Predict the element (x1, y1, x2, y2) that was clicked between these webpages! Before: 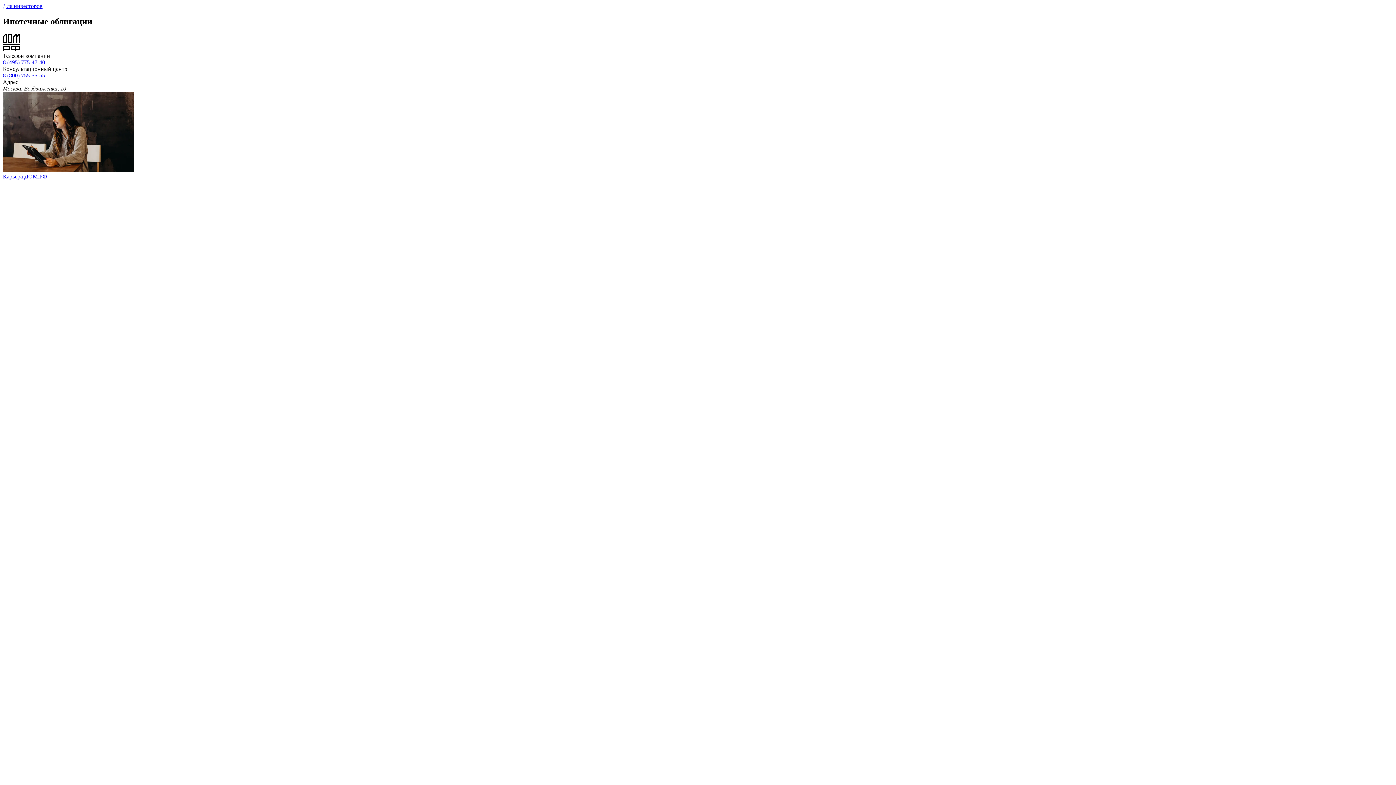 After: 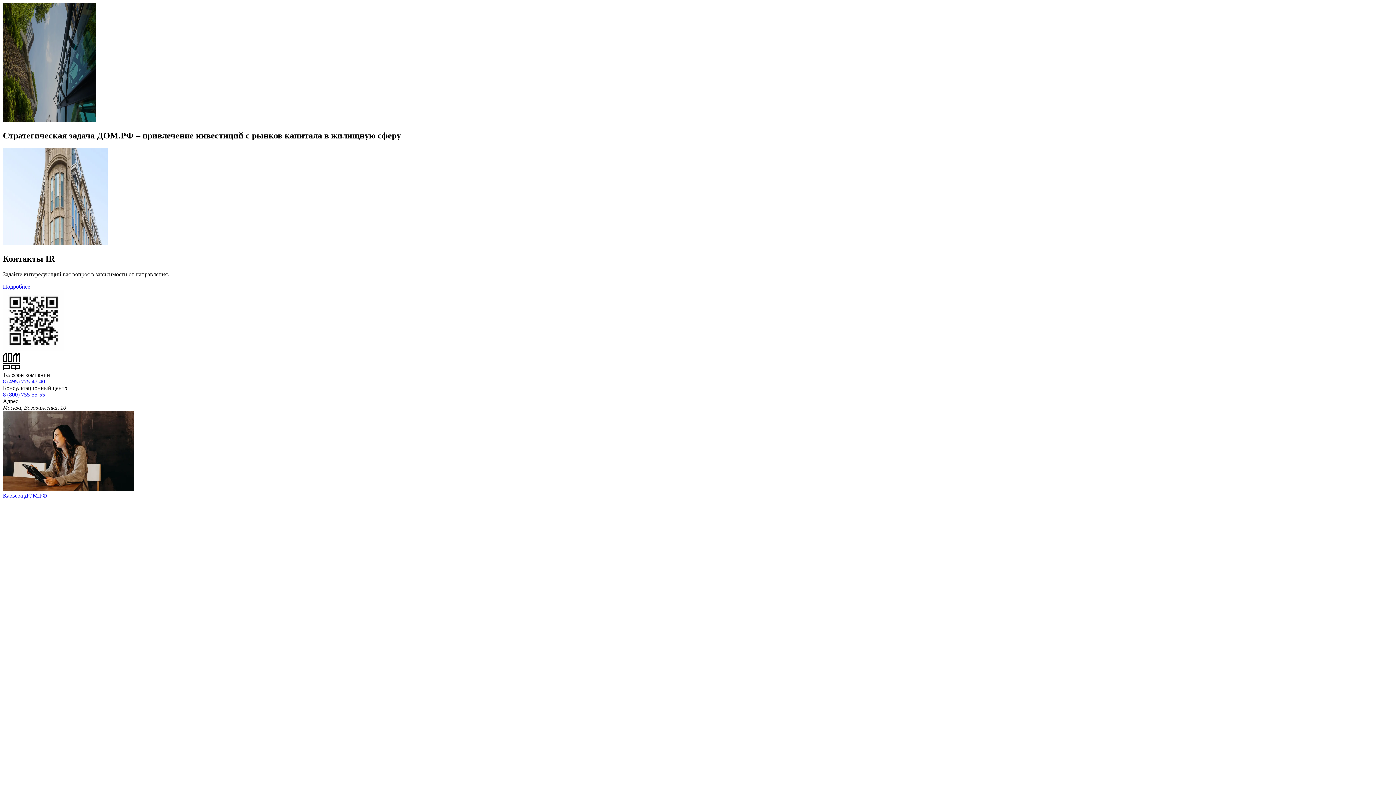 Action: bbox: (2, 2, 42, 9) label: Для инвесторов